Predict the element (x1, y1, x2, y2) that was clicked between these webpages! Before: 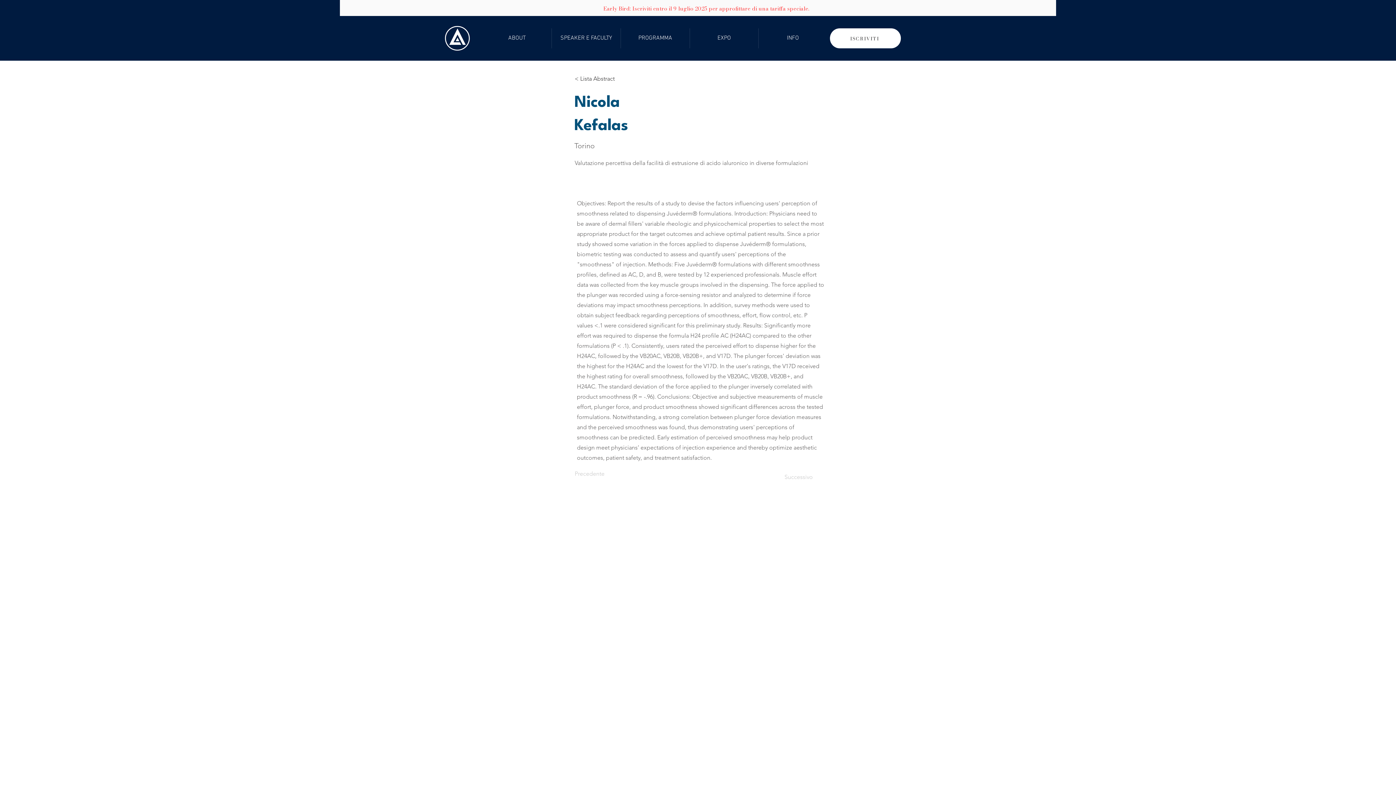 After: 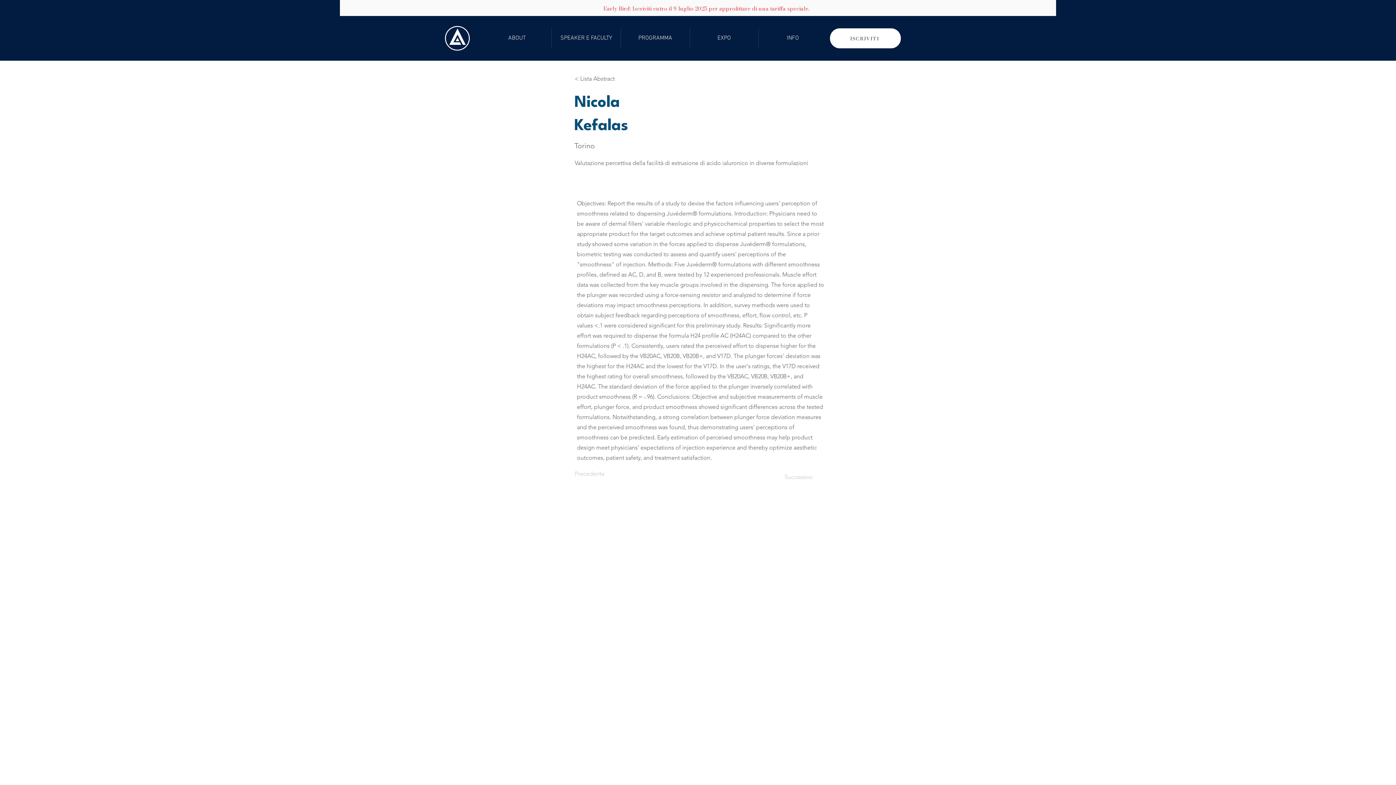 Action: bbox: (574, 71, 622, 86) label: < Lista Abstract